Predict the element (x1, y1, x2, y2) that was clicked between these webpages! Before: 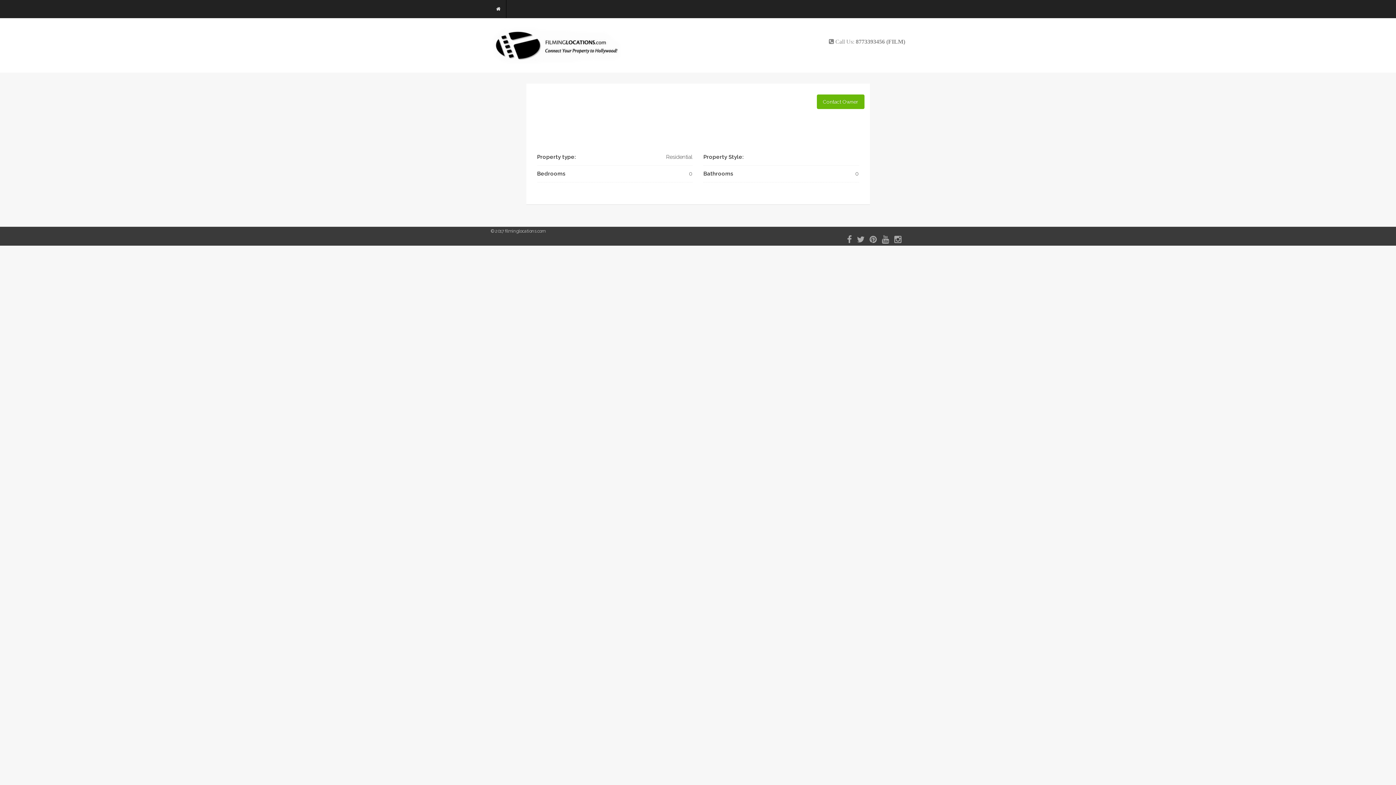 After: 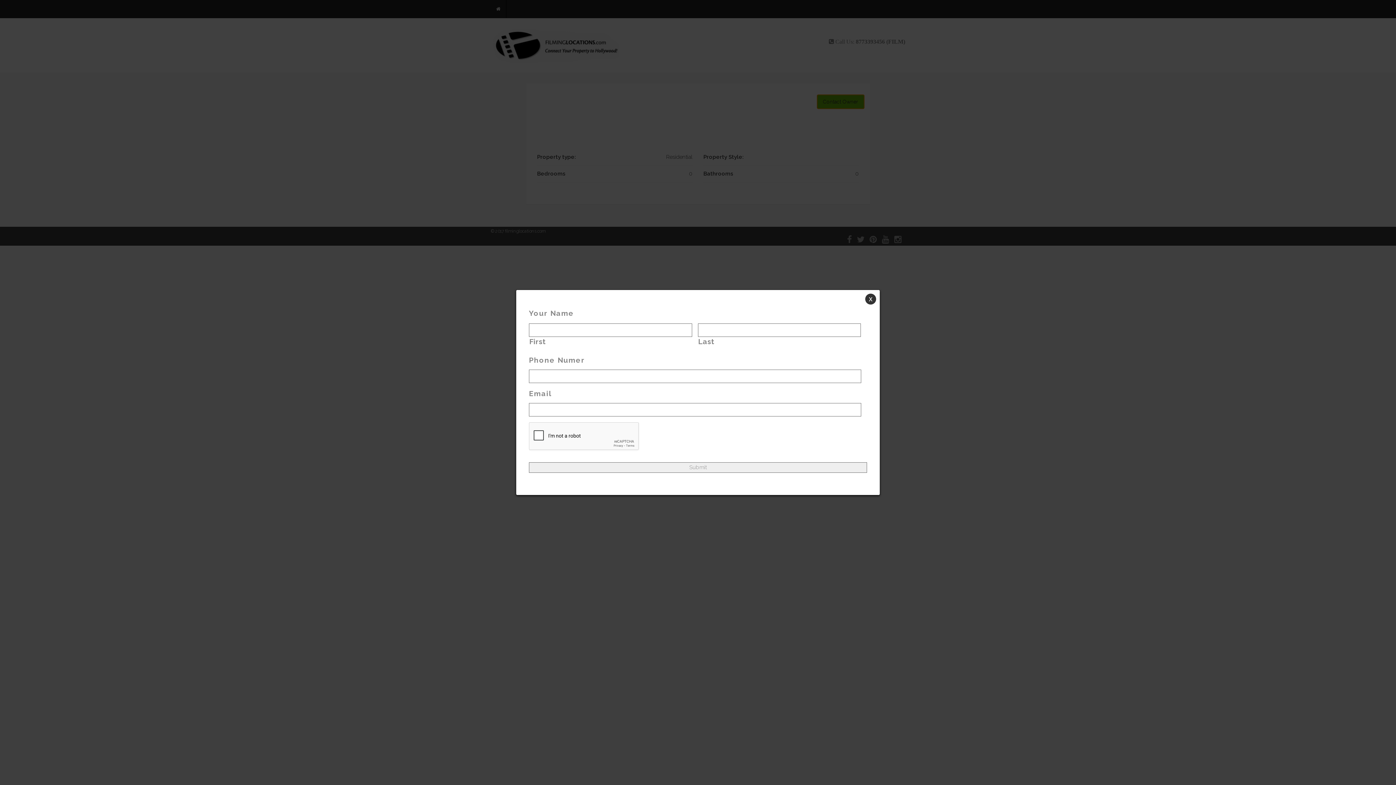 Action: bbox: (816, 94, 864, 109) label: Contact Owner